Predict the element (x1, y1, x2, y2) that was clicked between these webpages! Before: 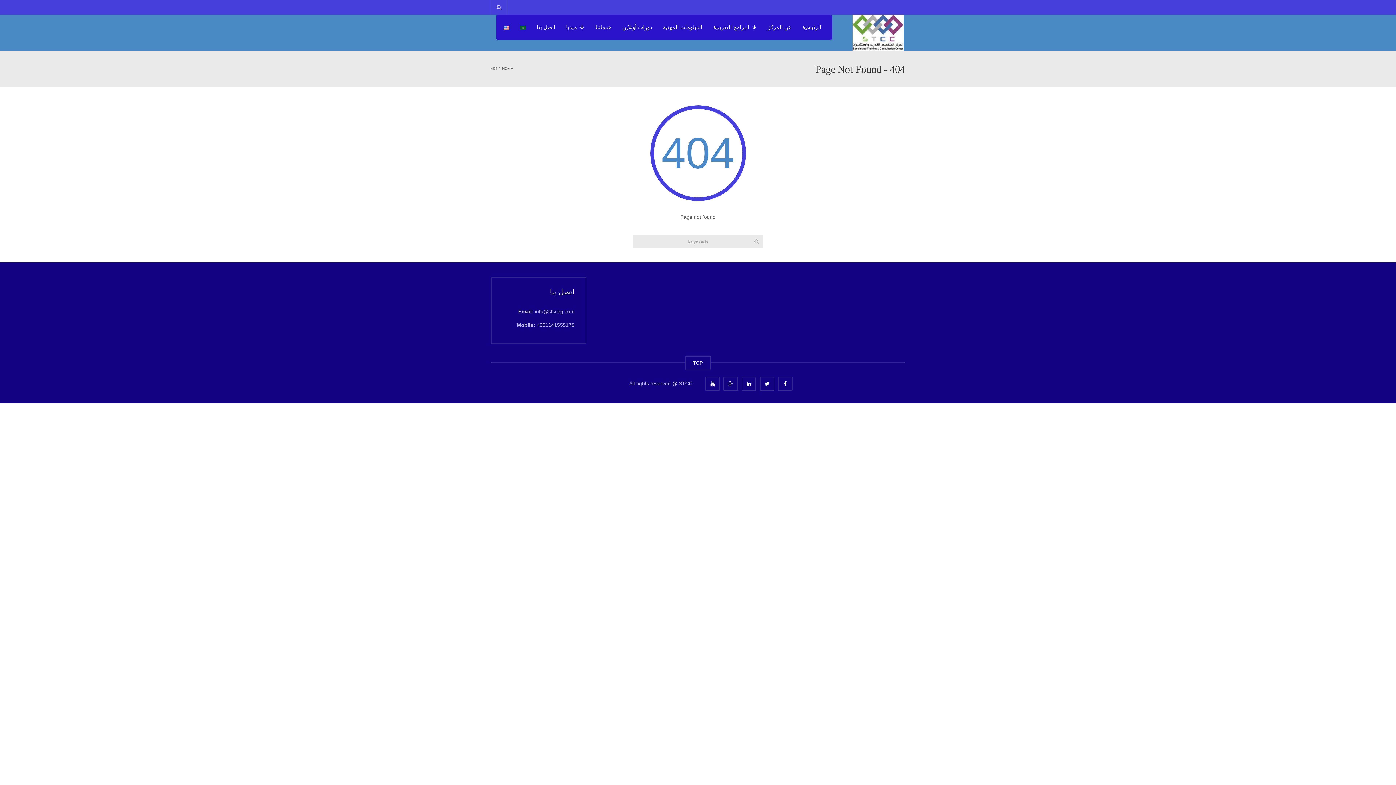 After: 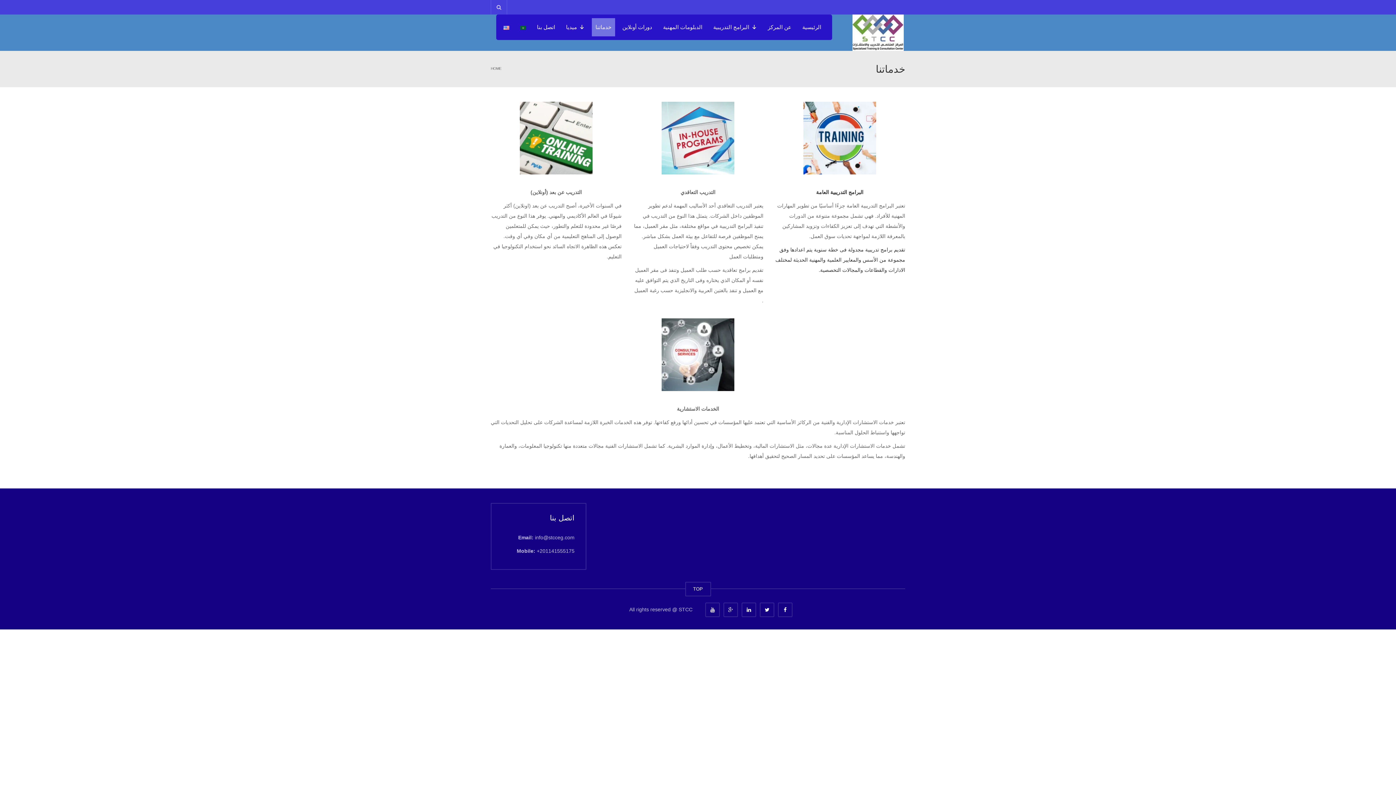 Action: label: خدماتنا bbox: (592, 18, 615, 36)